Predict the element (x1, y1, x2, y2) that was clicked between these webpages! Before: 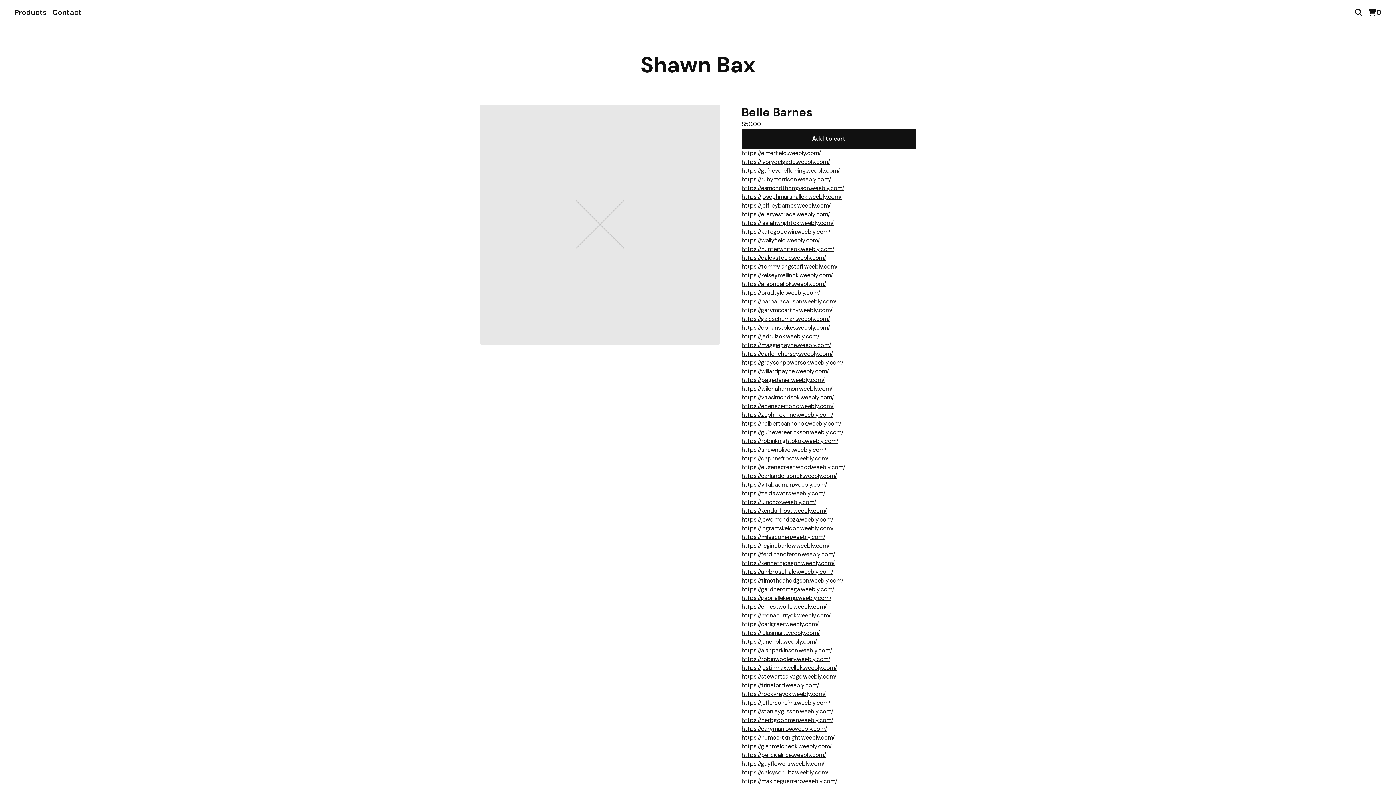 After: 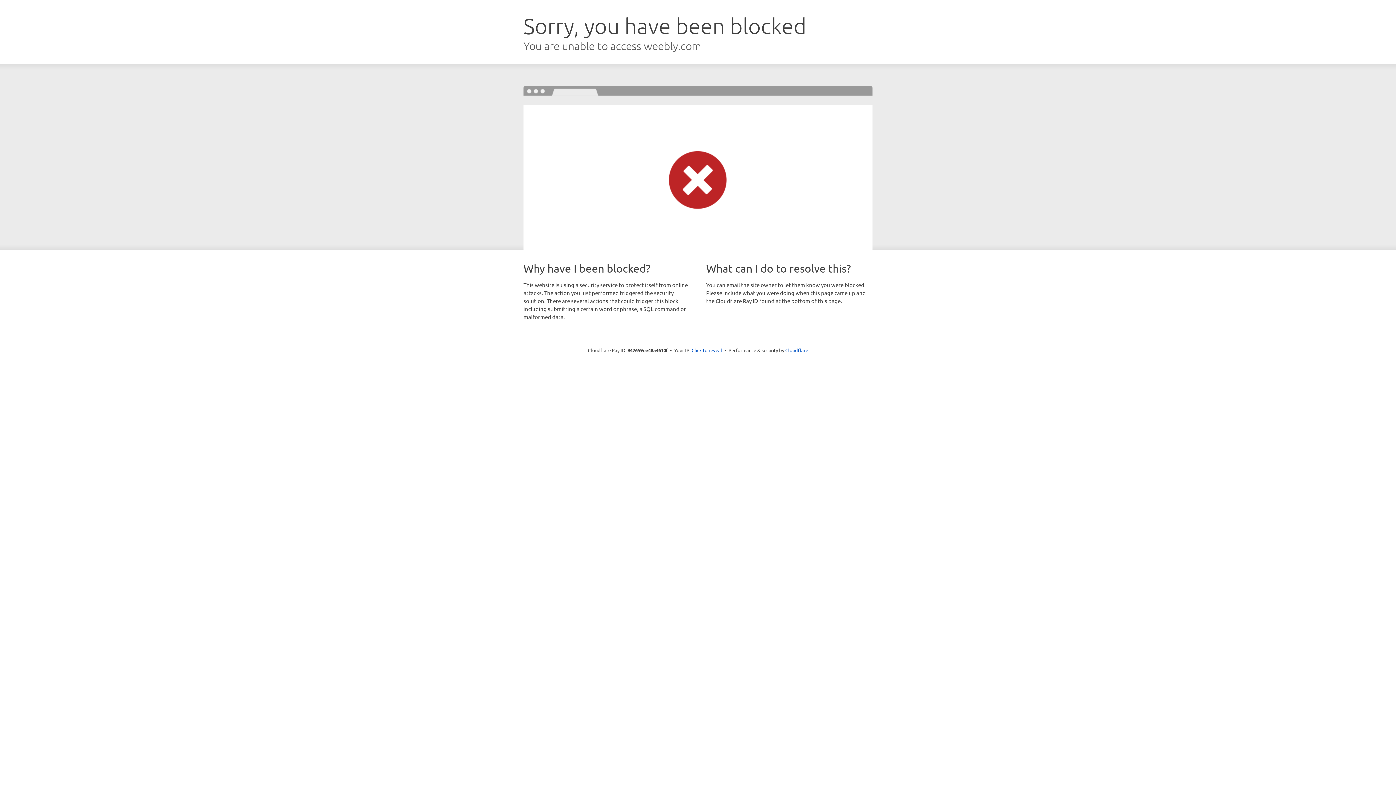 Action: label: https://rockyrayok.weebly.com/ bbox: (741, 690, 825, 698)